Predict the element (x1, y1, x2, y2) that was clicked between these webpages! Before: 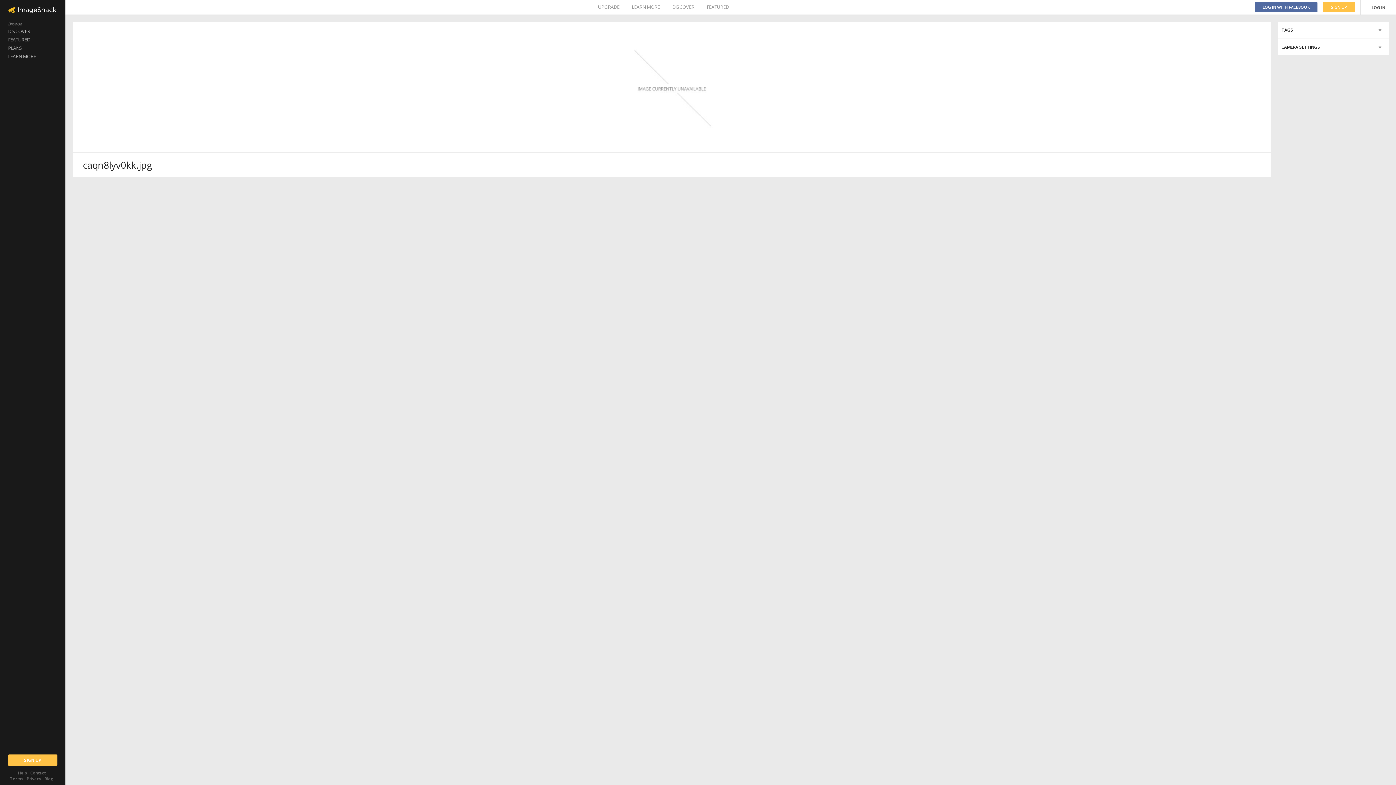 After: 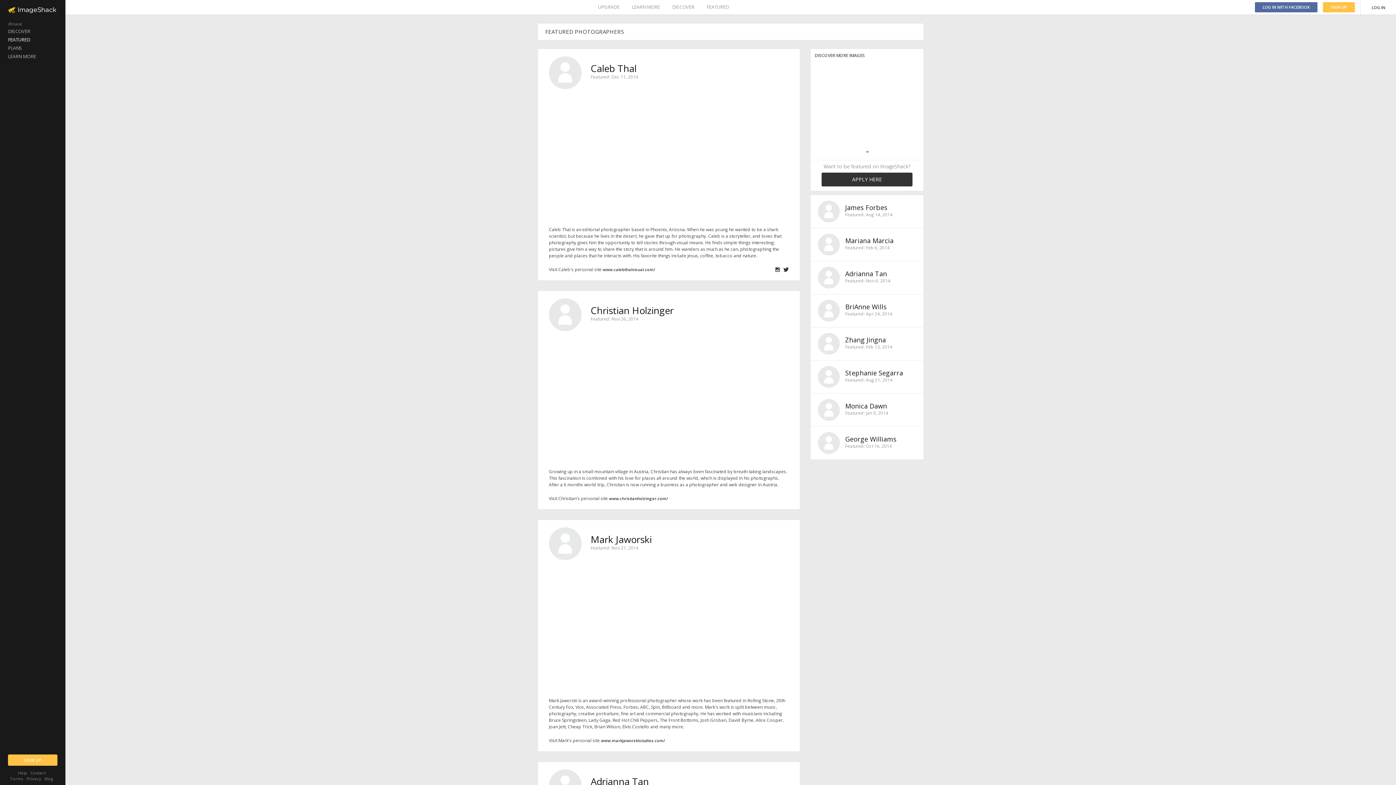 Action: label: FEATURED bbox: (0, 35, 65, 44)